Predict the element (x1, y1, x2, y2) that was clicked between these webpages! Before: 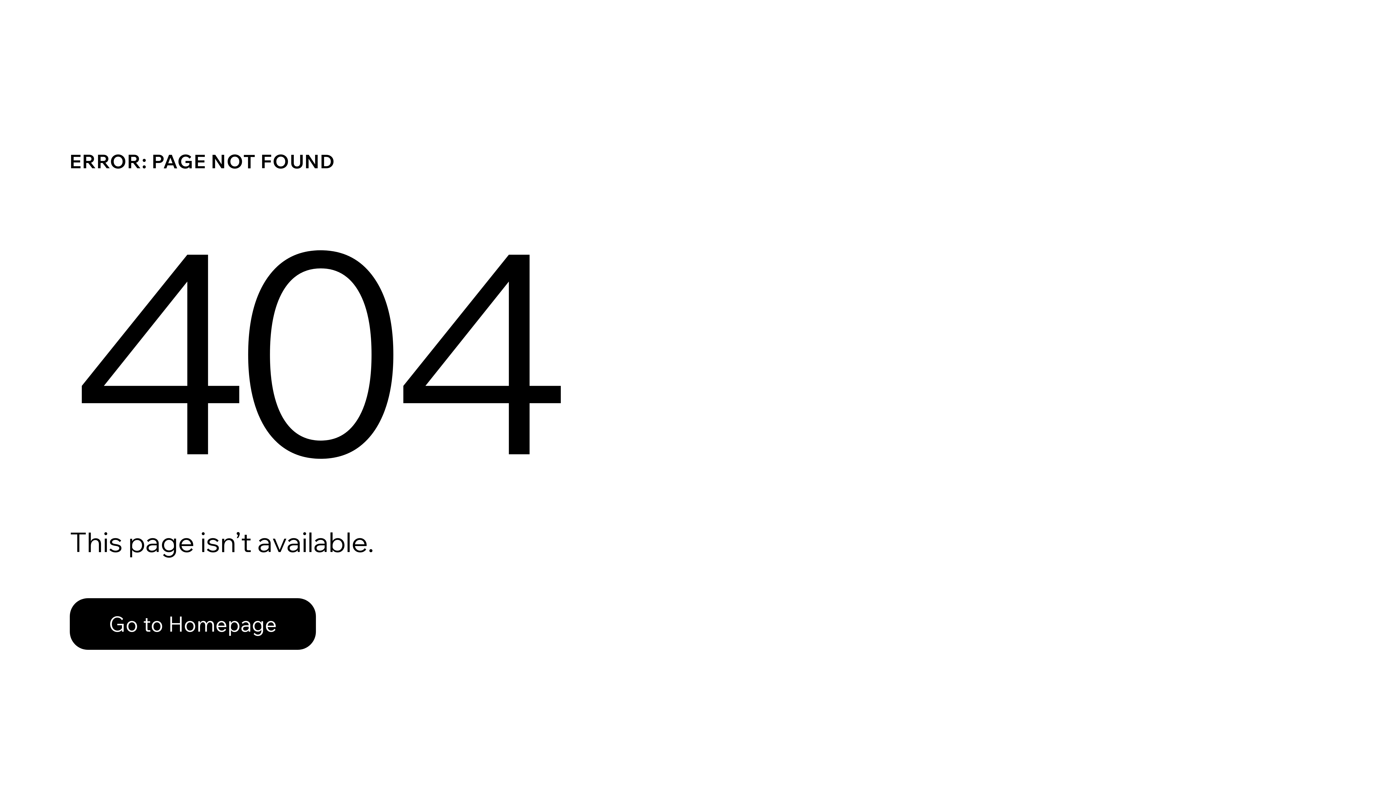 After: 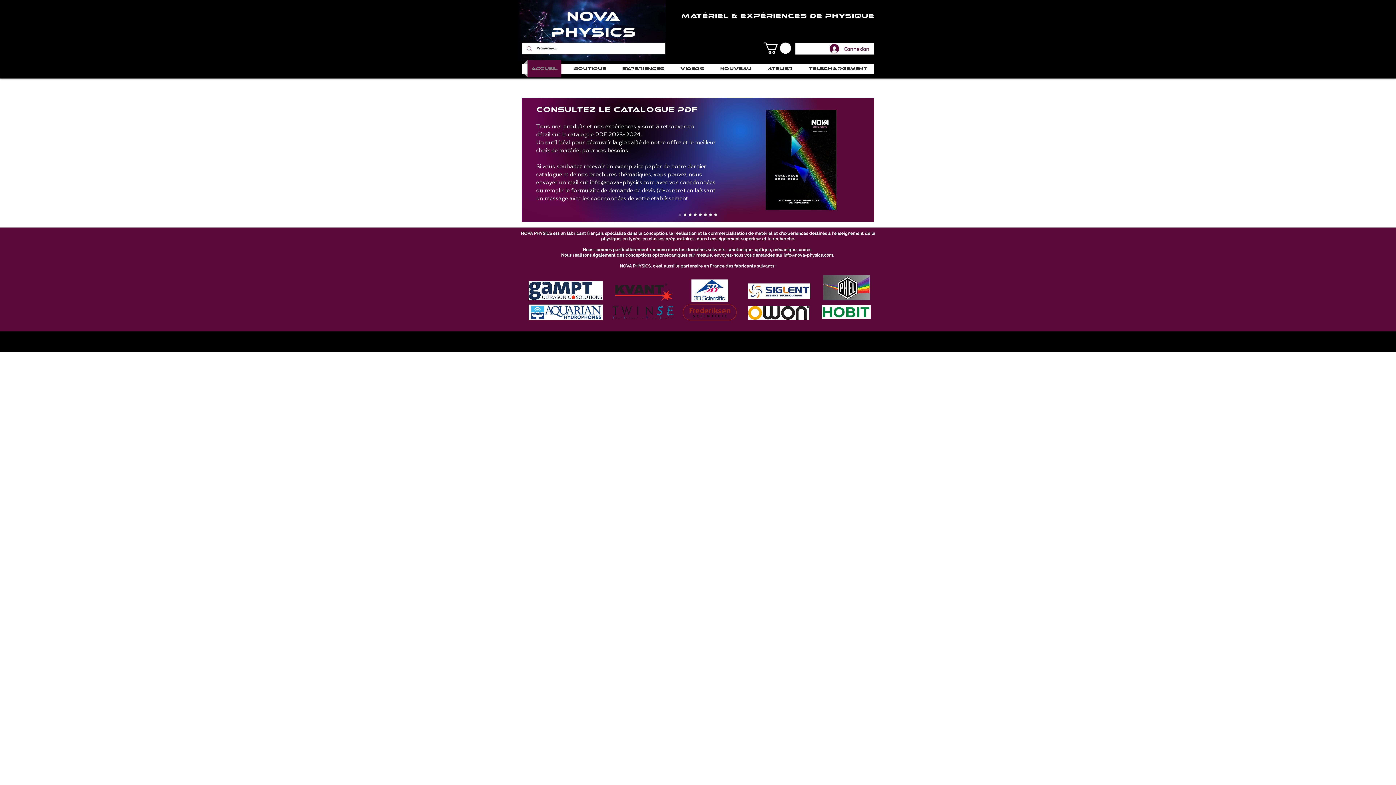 Action: bbox: (69, 598, 316, 650) label: Go to Homepage